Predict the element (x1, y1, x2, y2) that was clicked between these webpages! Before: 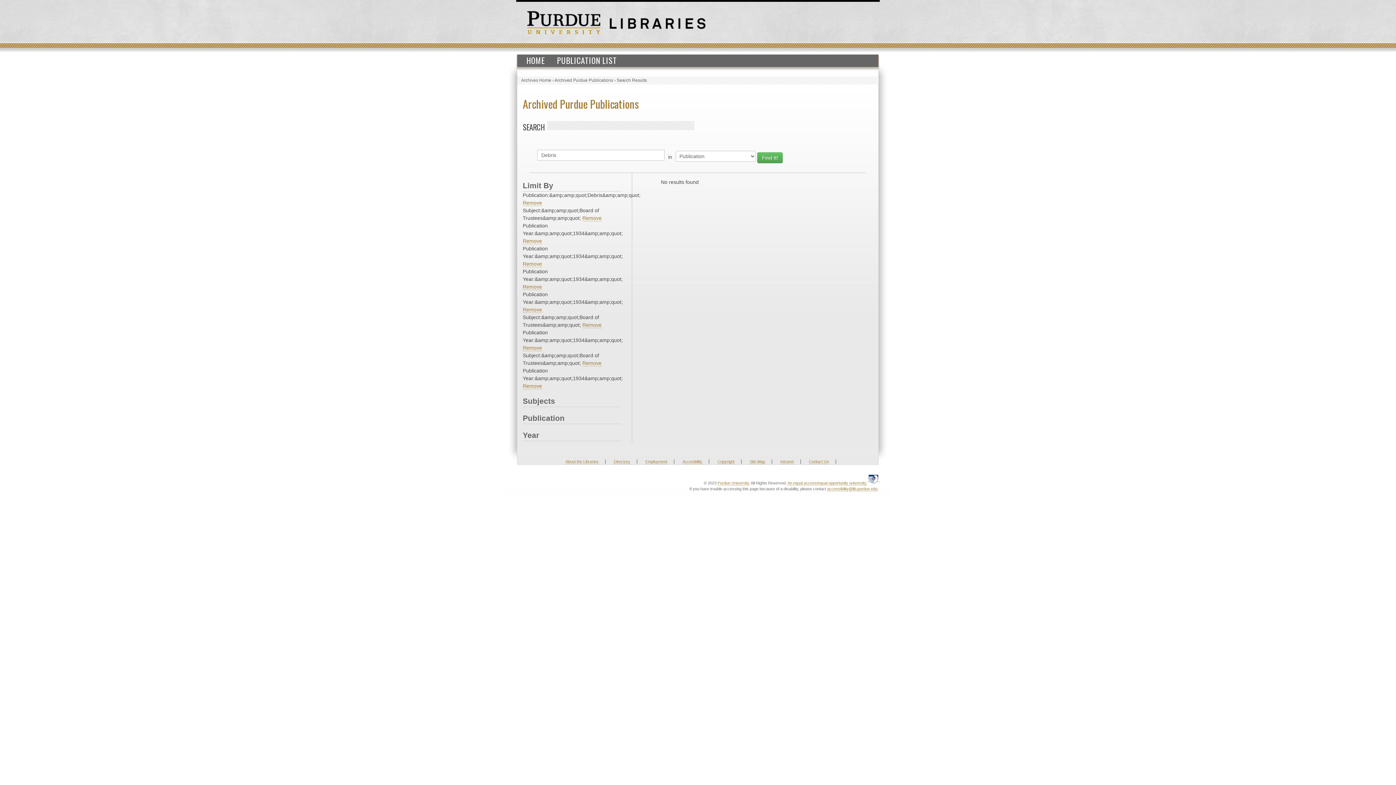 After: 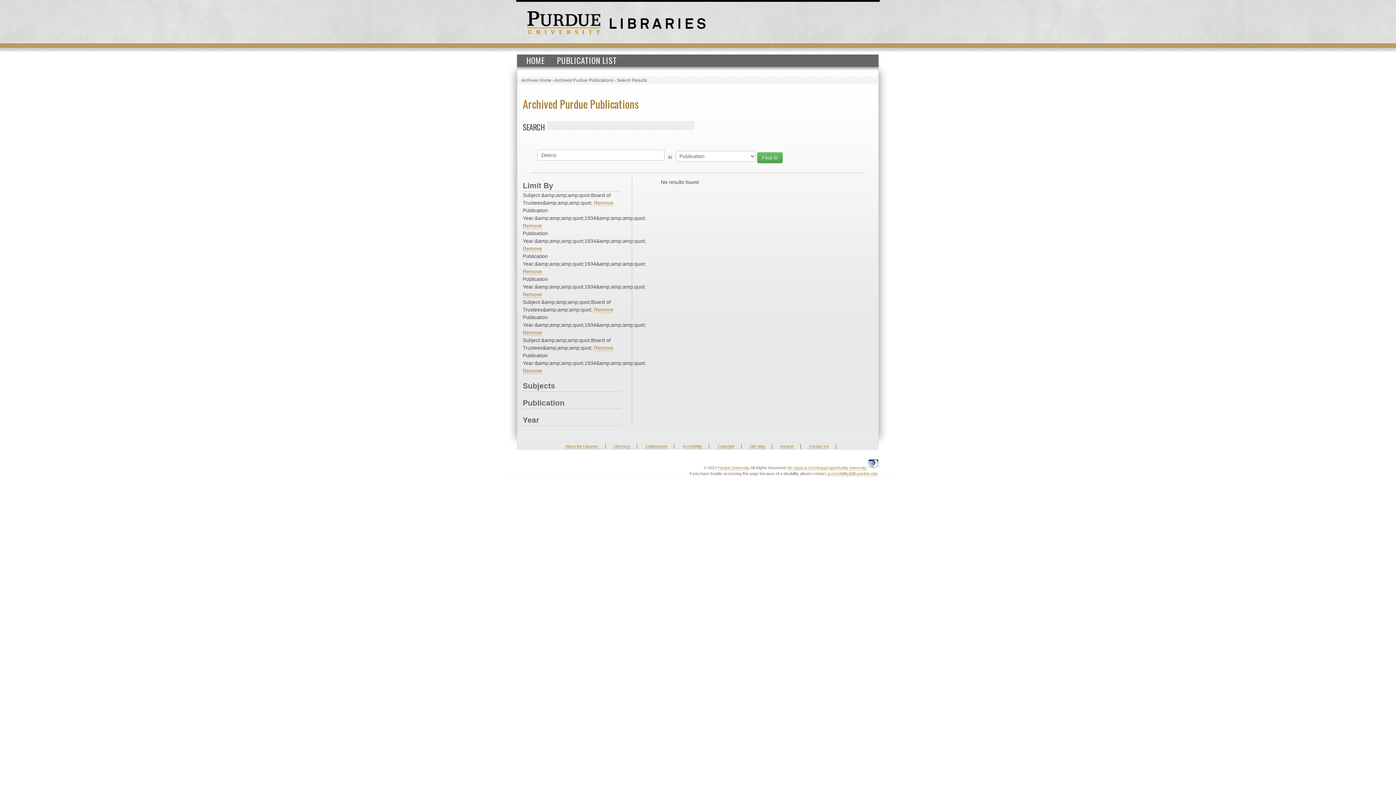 Action: label: Remove bbox: (522, 200, 542, 206)